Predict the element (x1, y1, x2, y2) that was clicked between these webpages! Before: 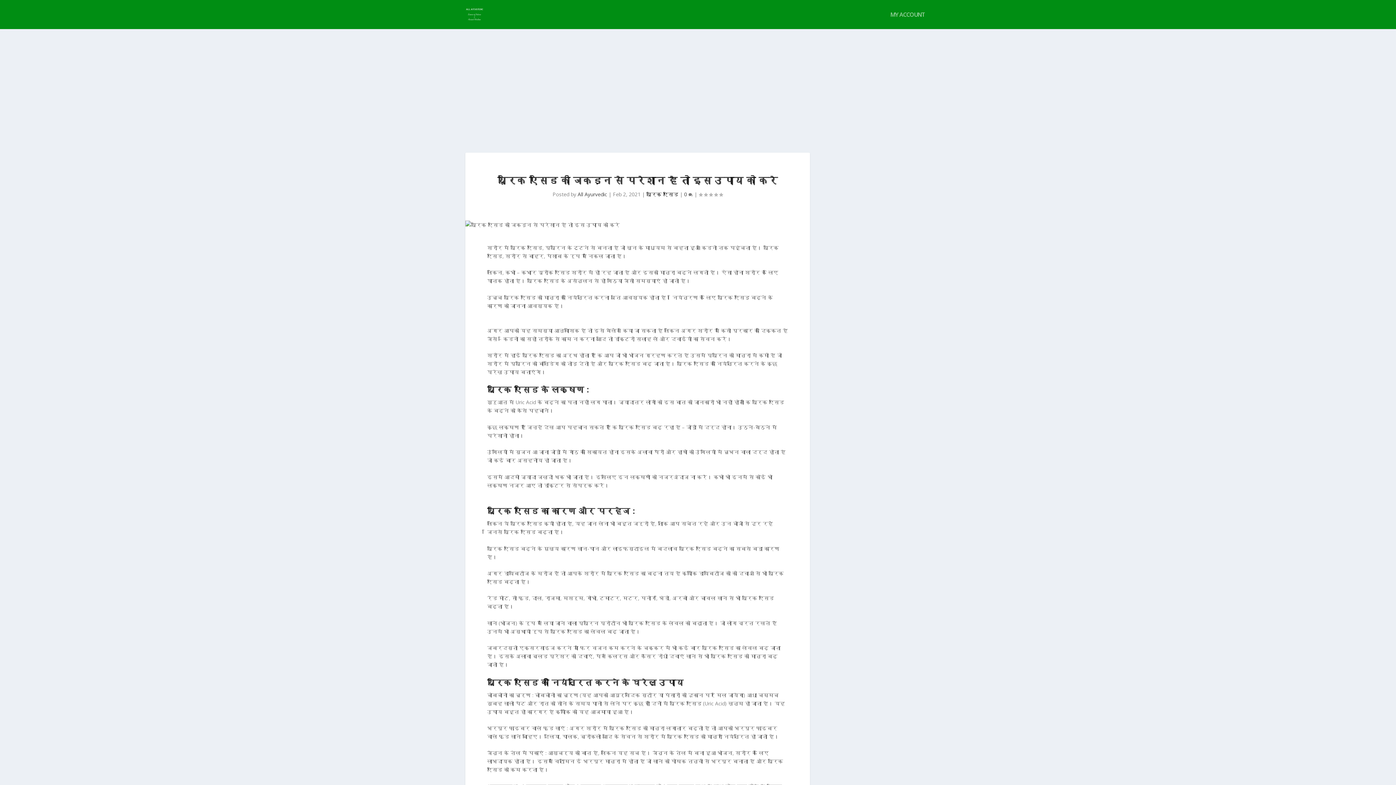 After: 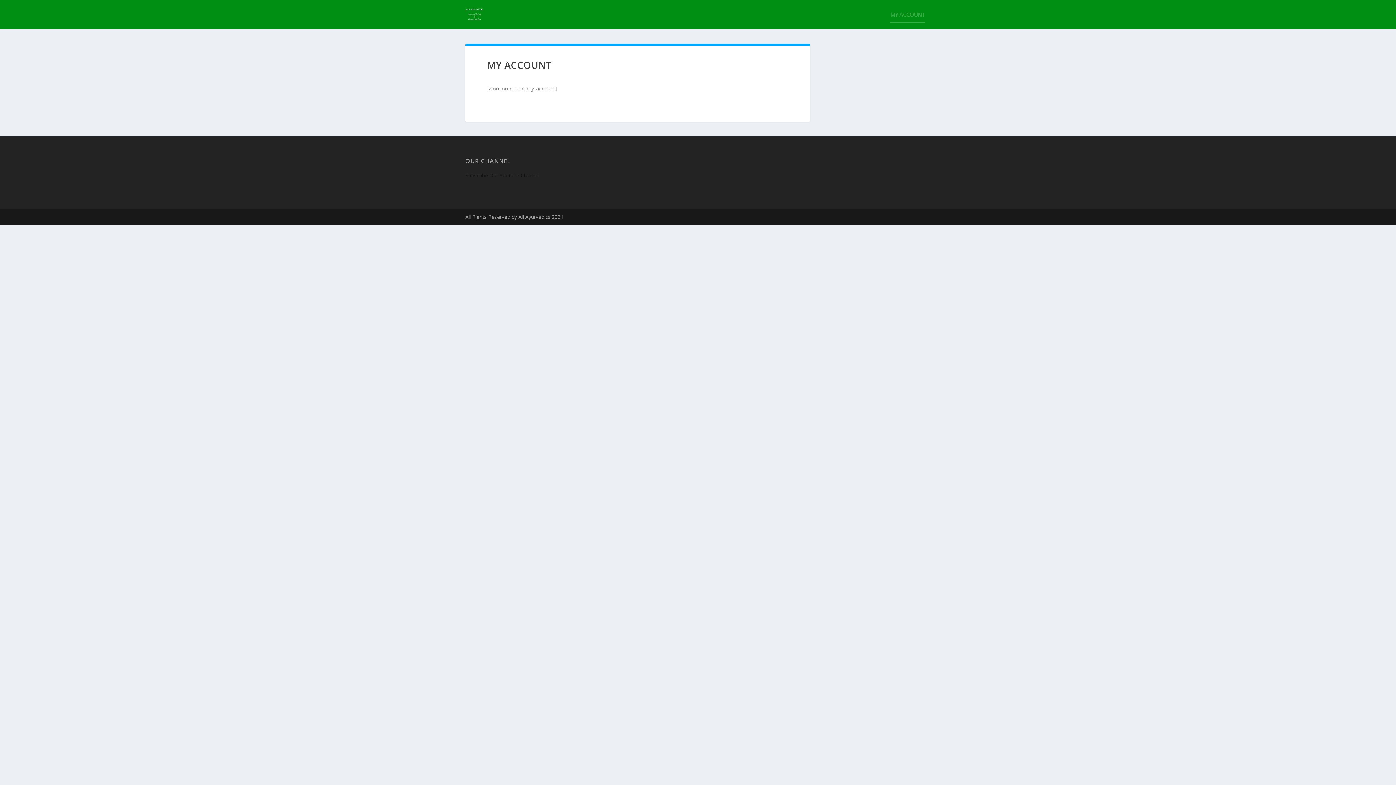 Action: label: MY ACCOUNT bbox: (890, 11, 925, 29)